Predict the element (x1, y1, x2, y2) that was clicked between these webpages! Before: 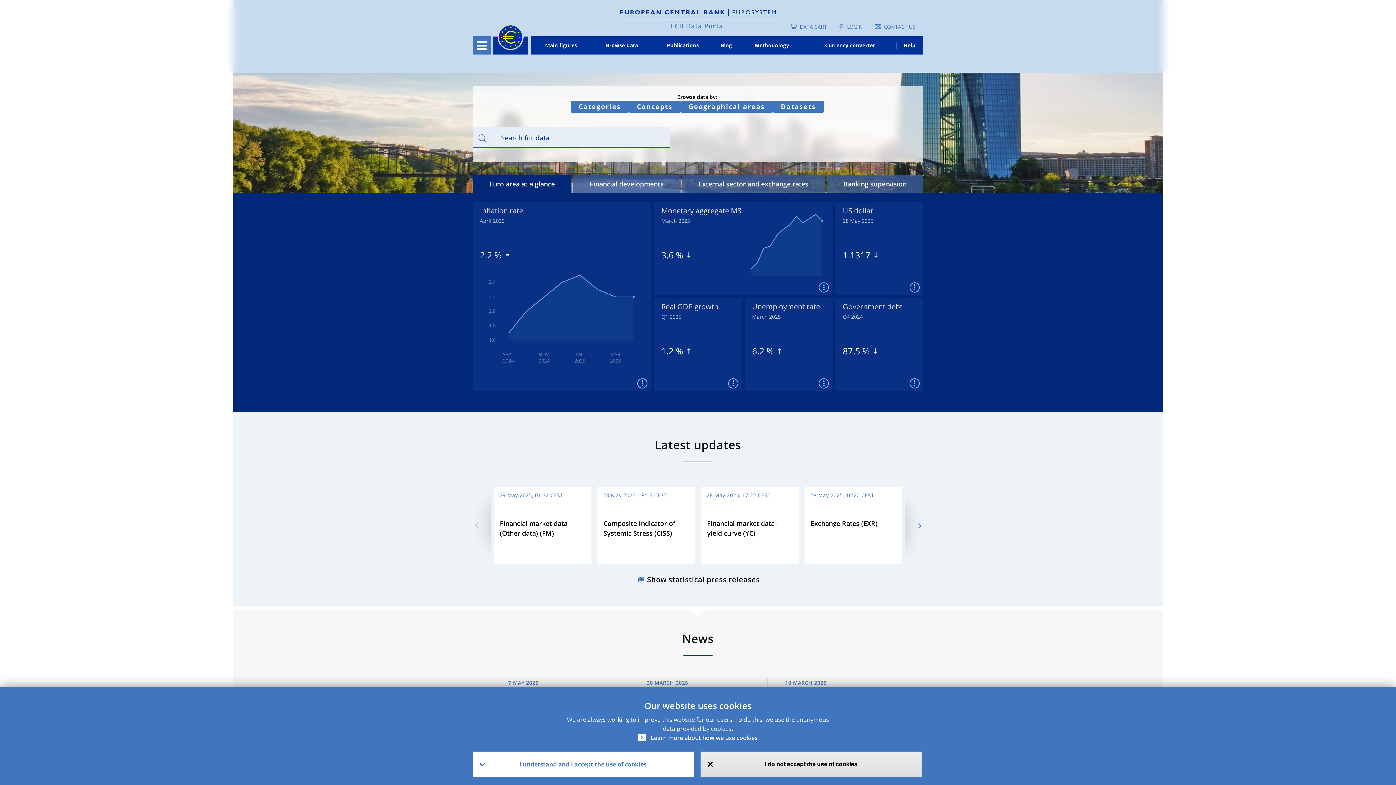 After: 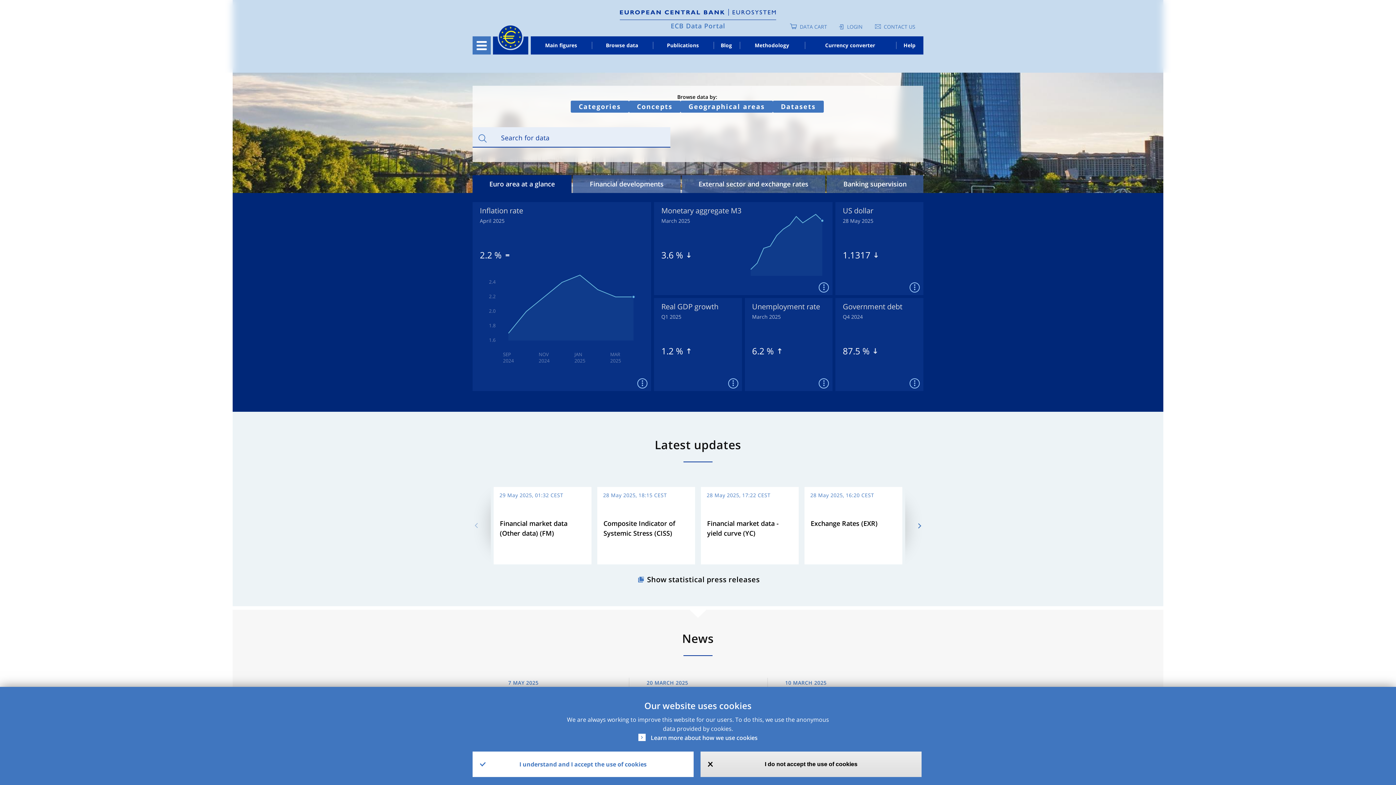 Action: bbox: (493, 25, 528, 54)